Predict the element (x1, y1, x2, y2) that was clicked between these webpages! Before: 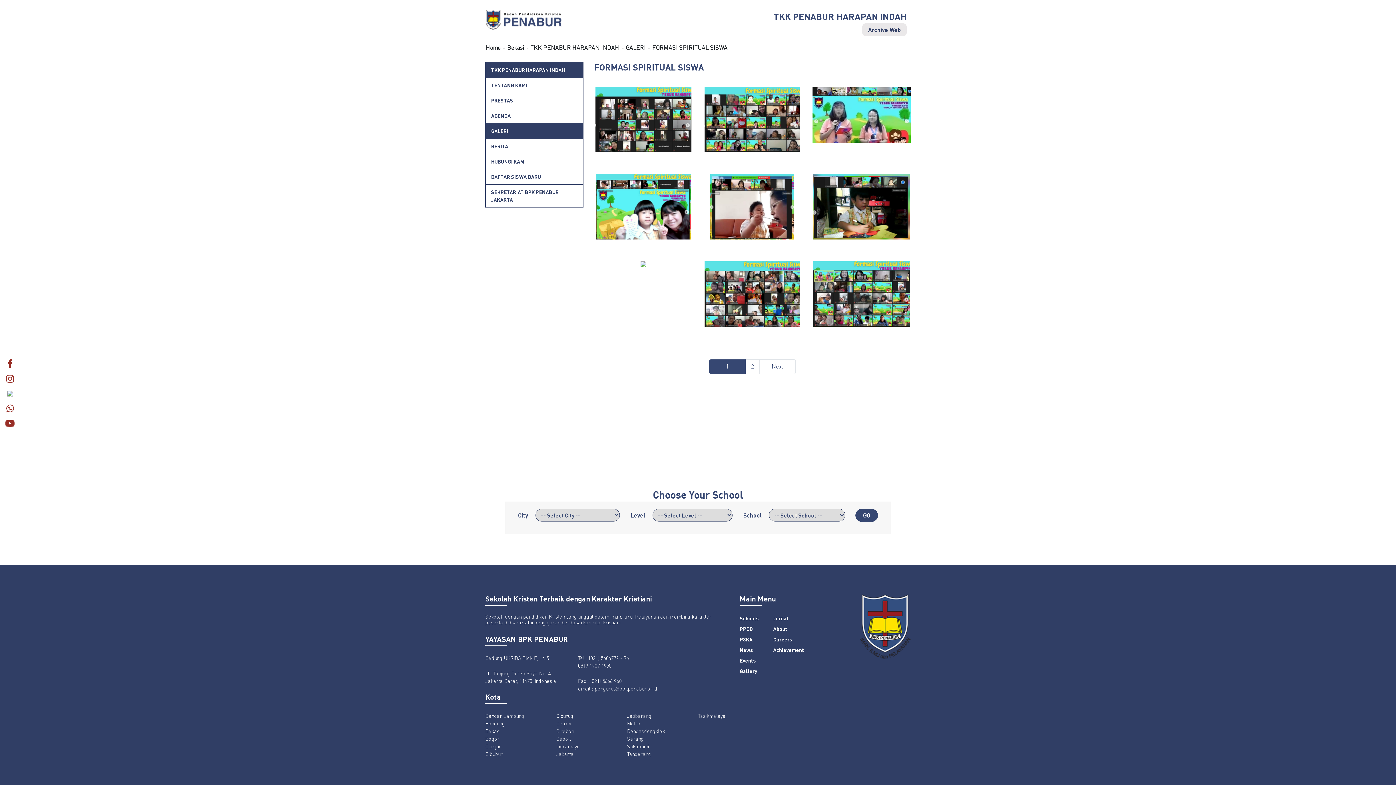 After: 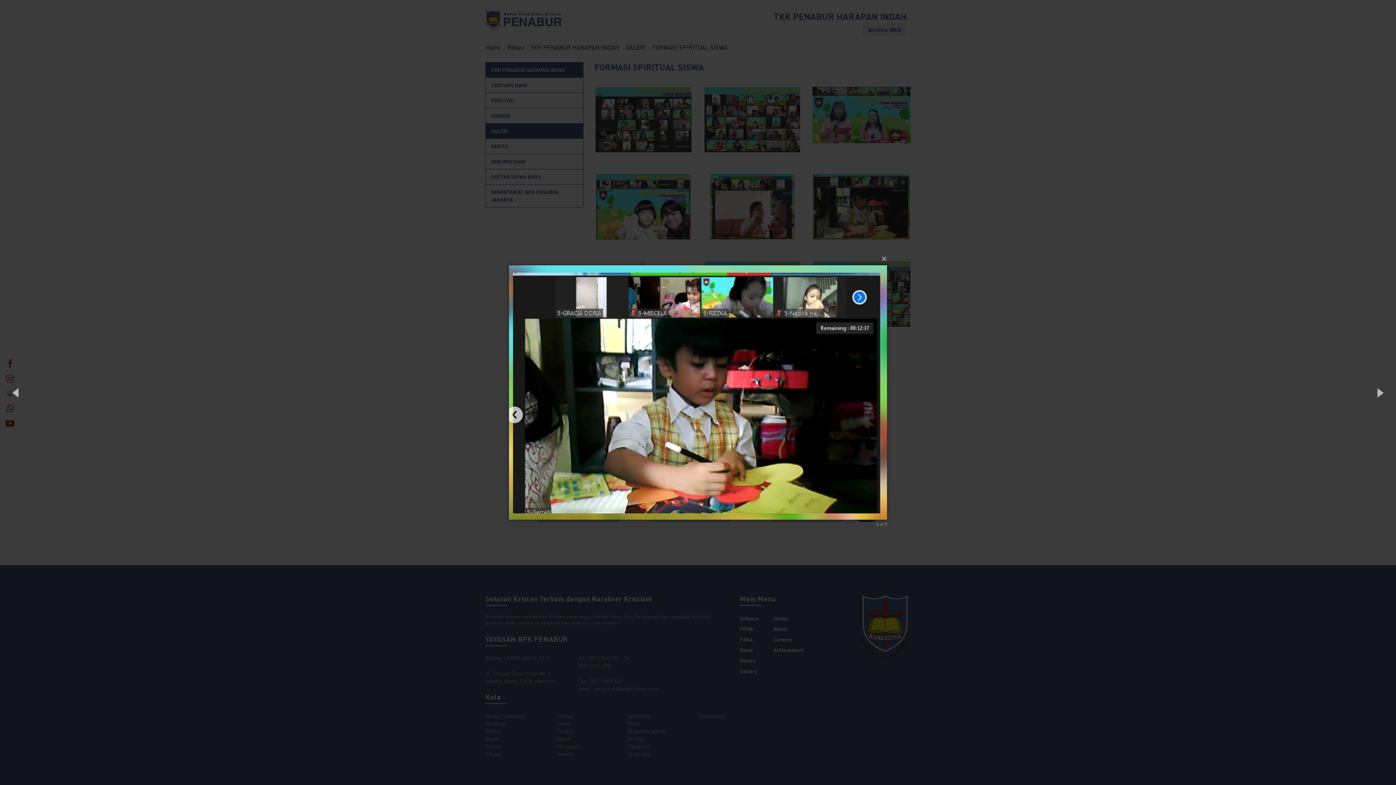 Action: bbox: (813, 207, 910, 215)